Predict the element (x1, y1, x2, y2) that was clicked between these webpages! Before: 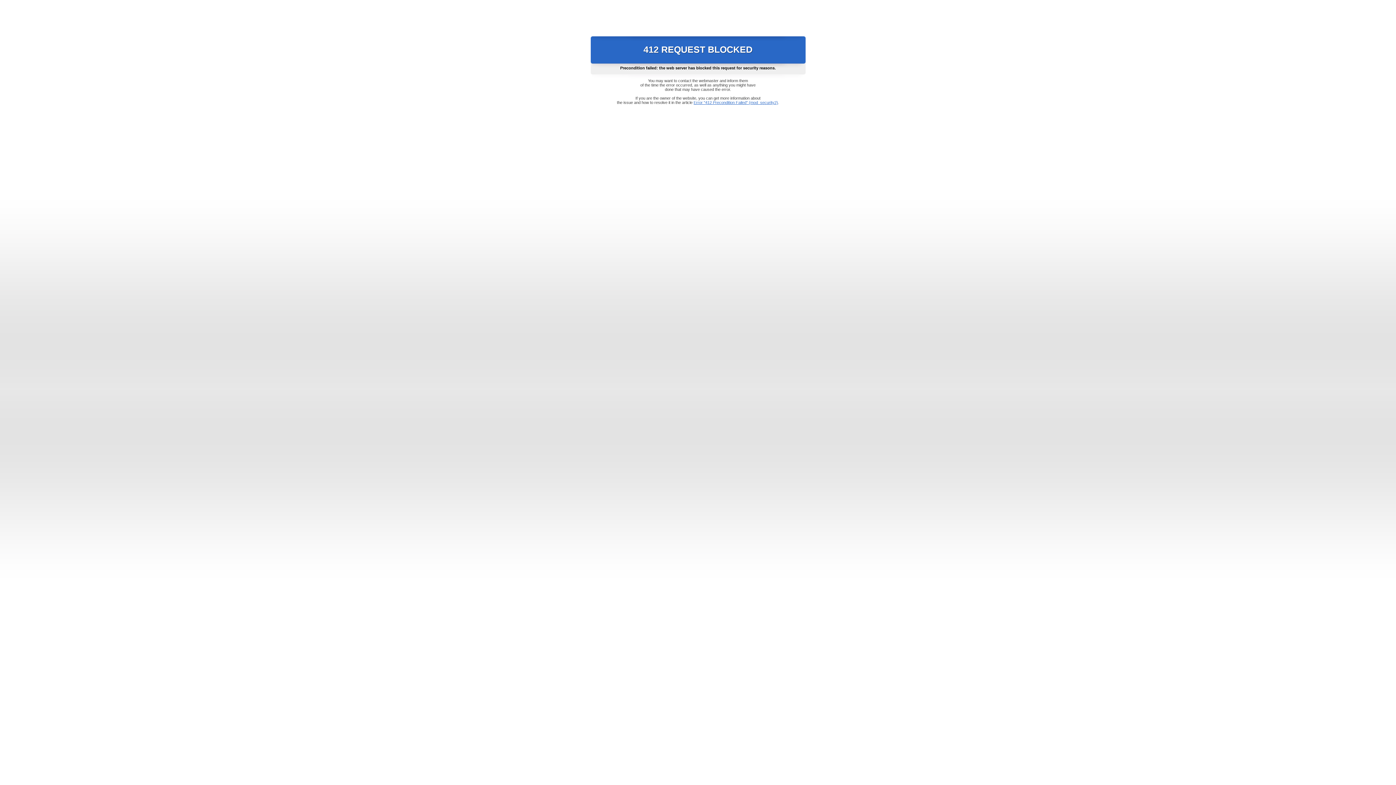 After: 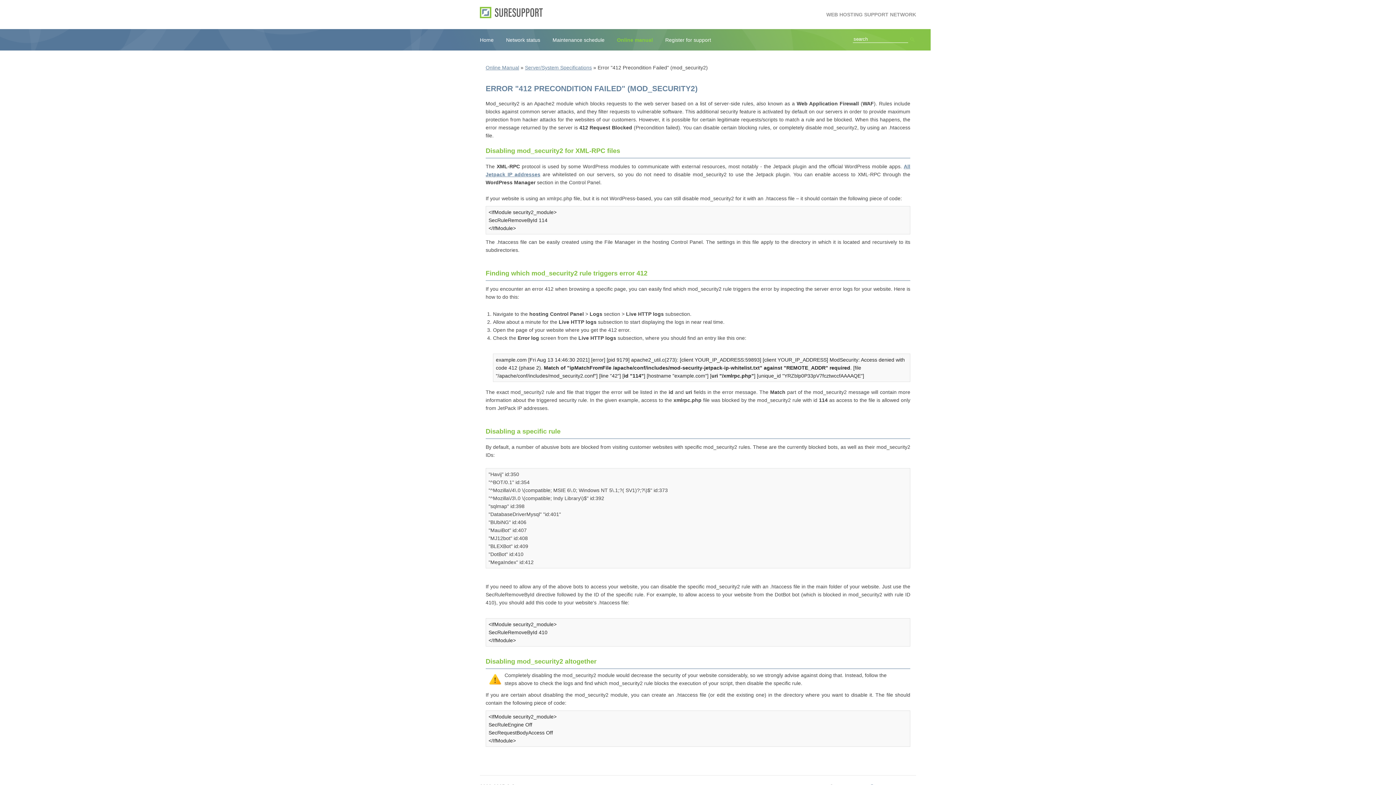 Action: bbox: (693, 100, 778, 104) label: Error "412 Precondition Failed" (mod_security2)